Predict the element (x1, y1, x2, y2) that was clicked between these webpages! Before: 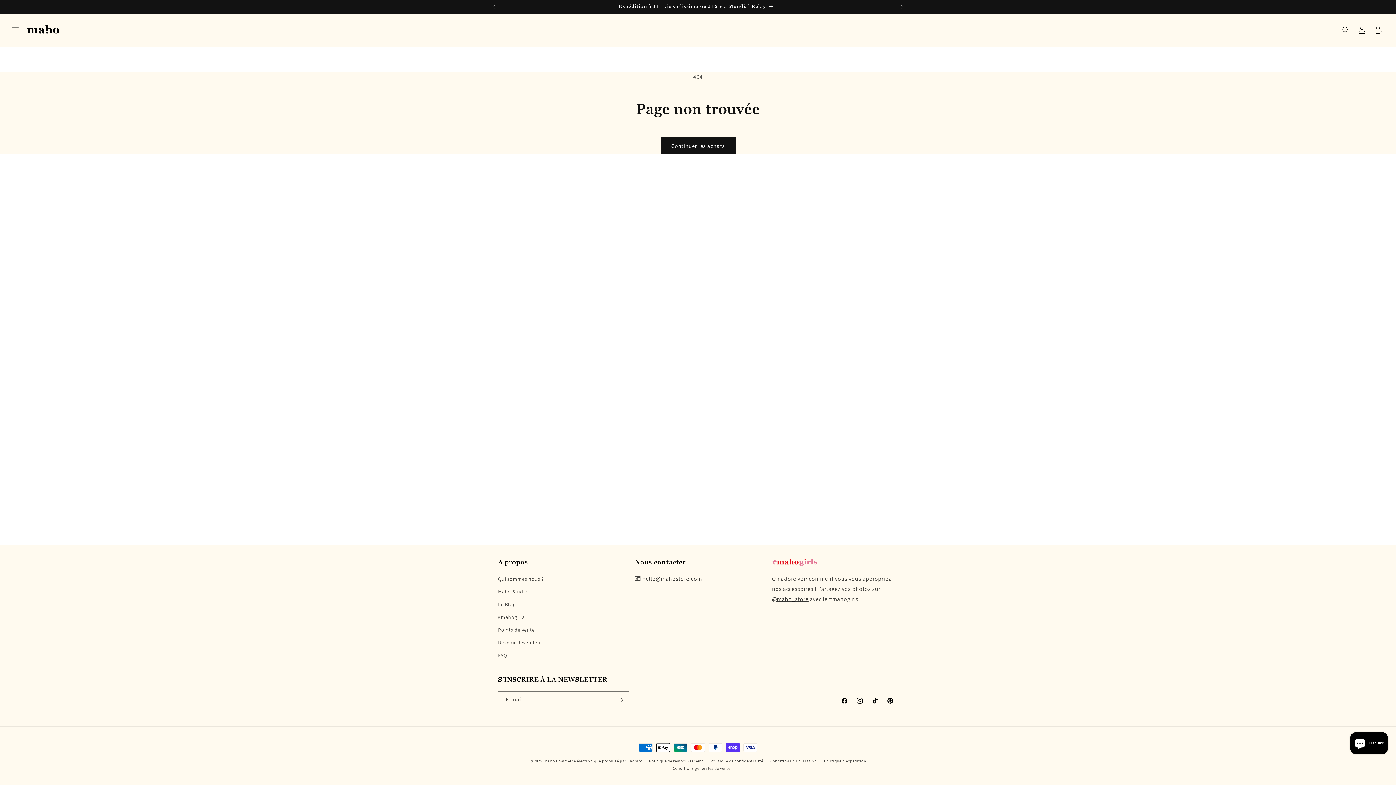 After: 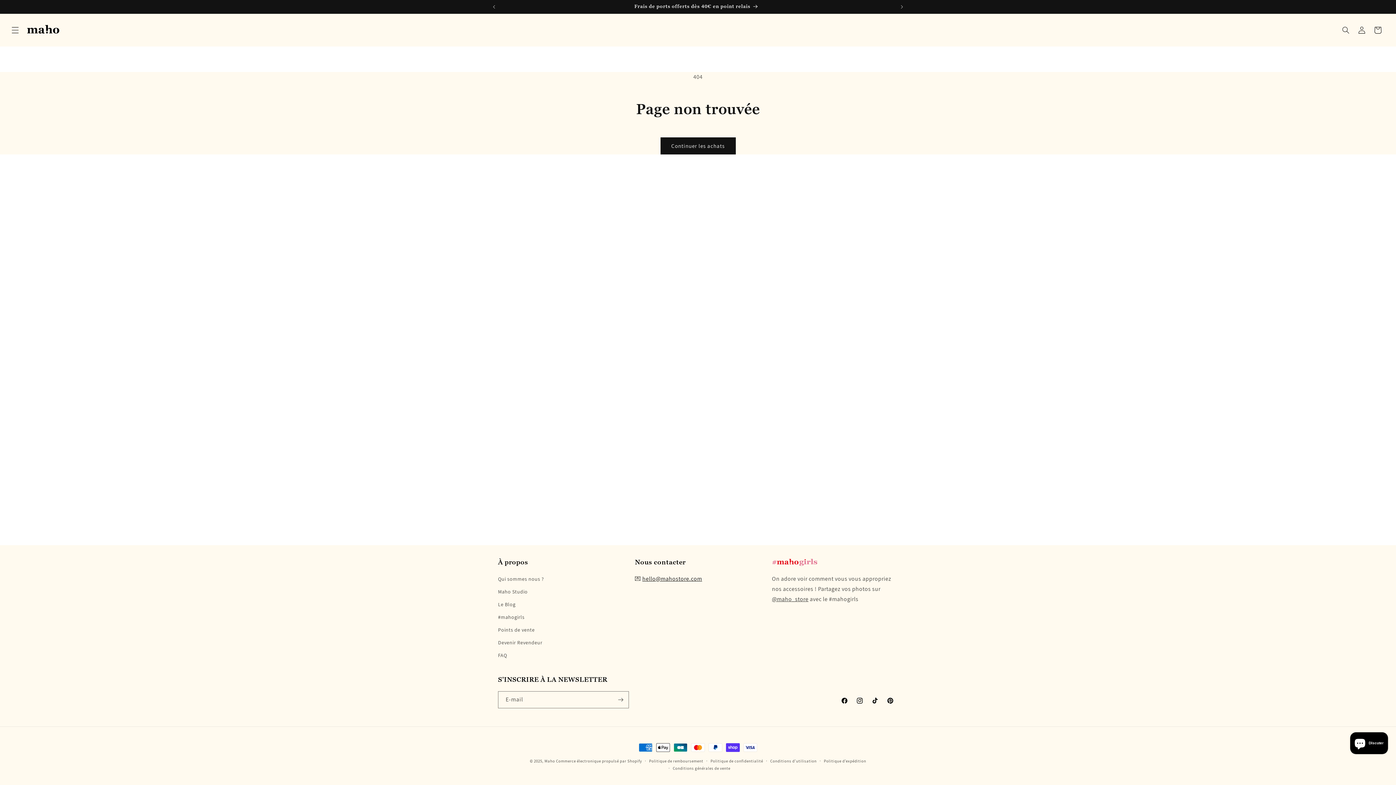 Action: label: hello@mahostore.com bbox: (642, 575, 702, 582)